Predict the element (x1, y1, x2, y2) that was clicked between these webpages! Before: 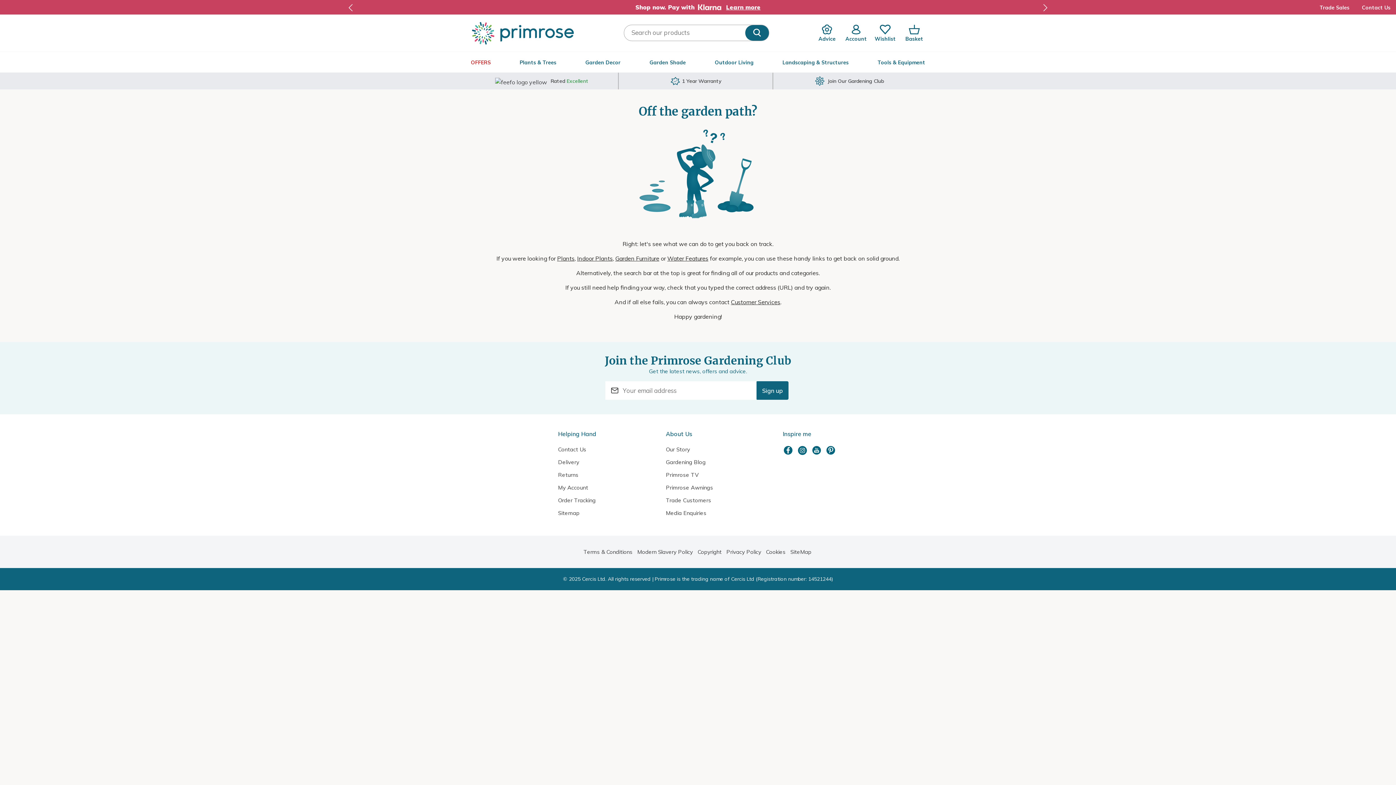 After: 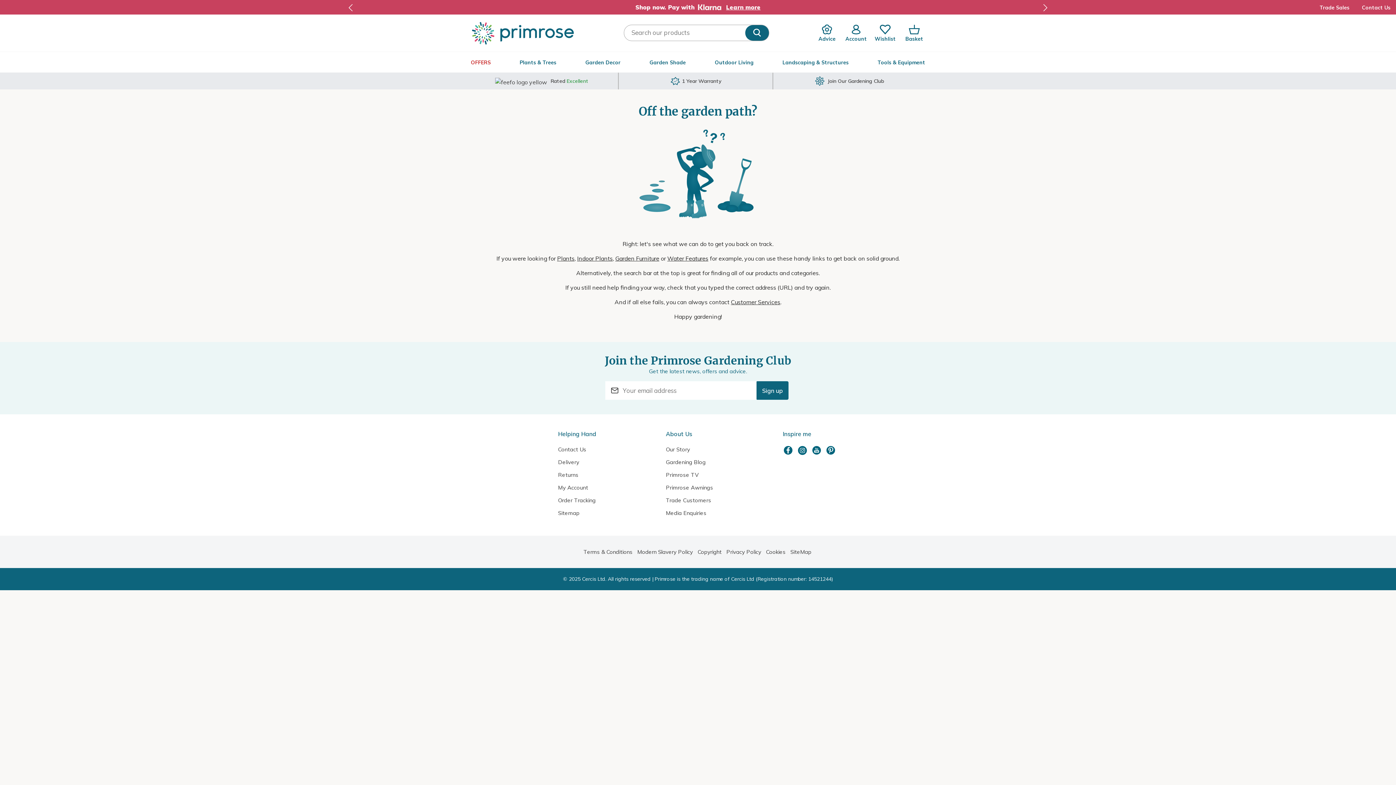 Action: bbox: (797, 445, 809, 456)